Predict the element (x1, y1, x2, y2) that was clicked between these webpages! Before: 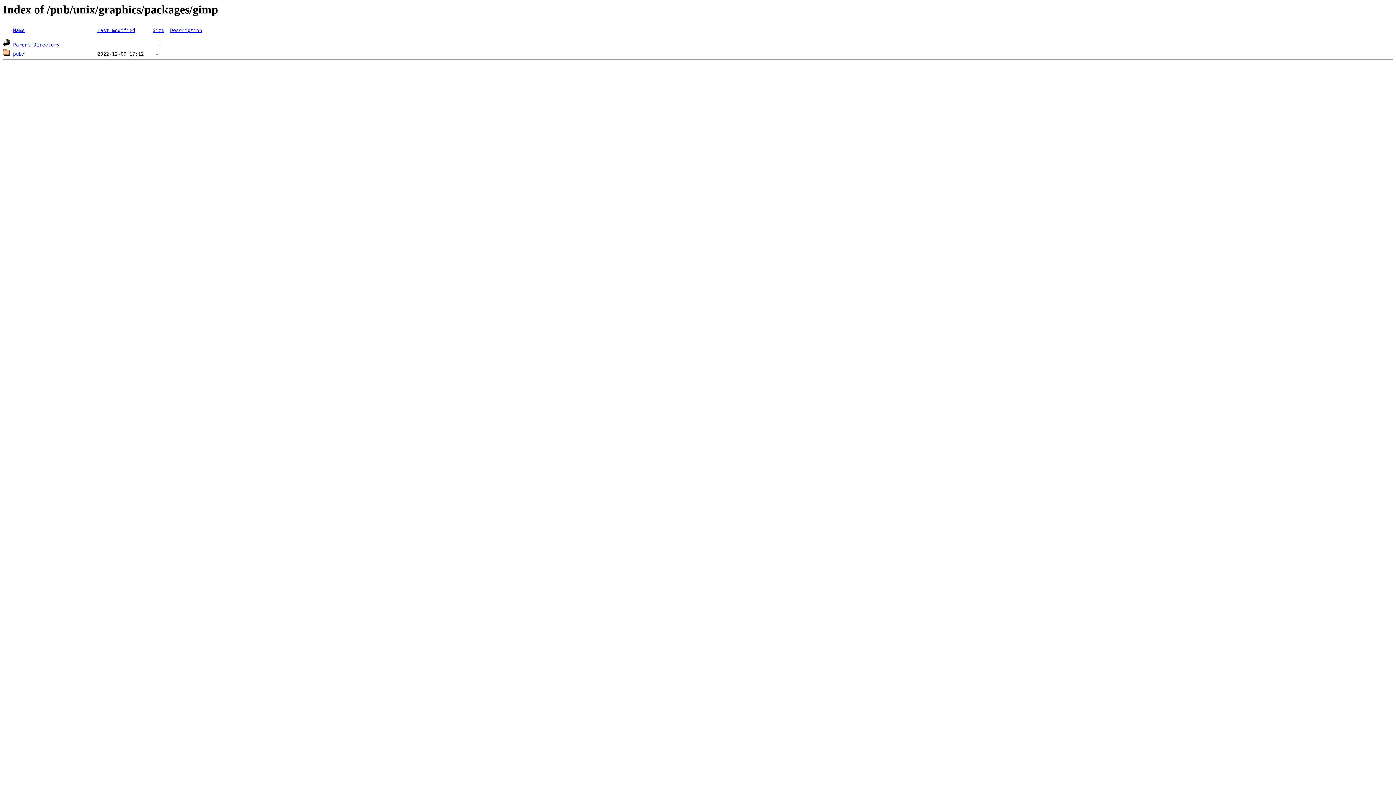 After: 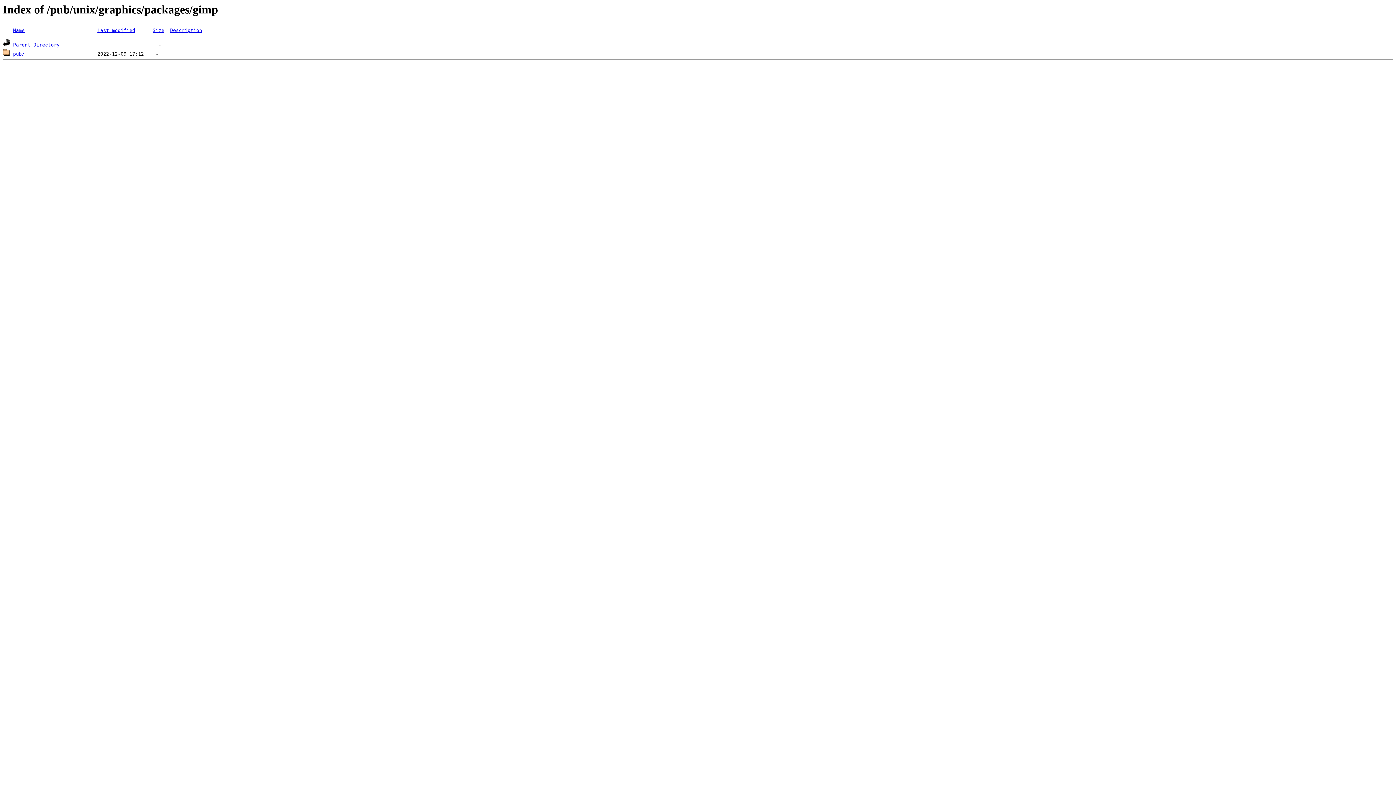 Action: label: Last modified bbox: (97, 27, 135, 33)